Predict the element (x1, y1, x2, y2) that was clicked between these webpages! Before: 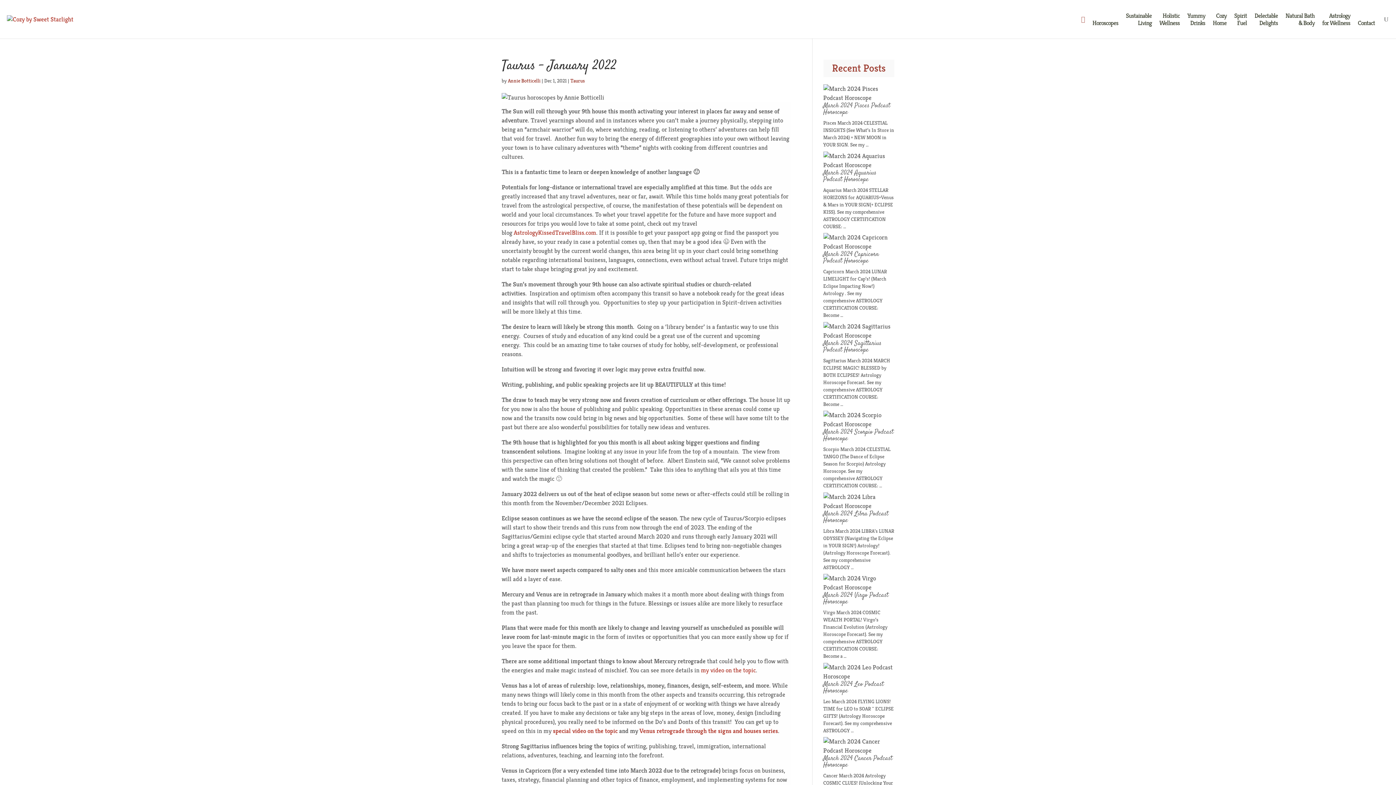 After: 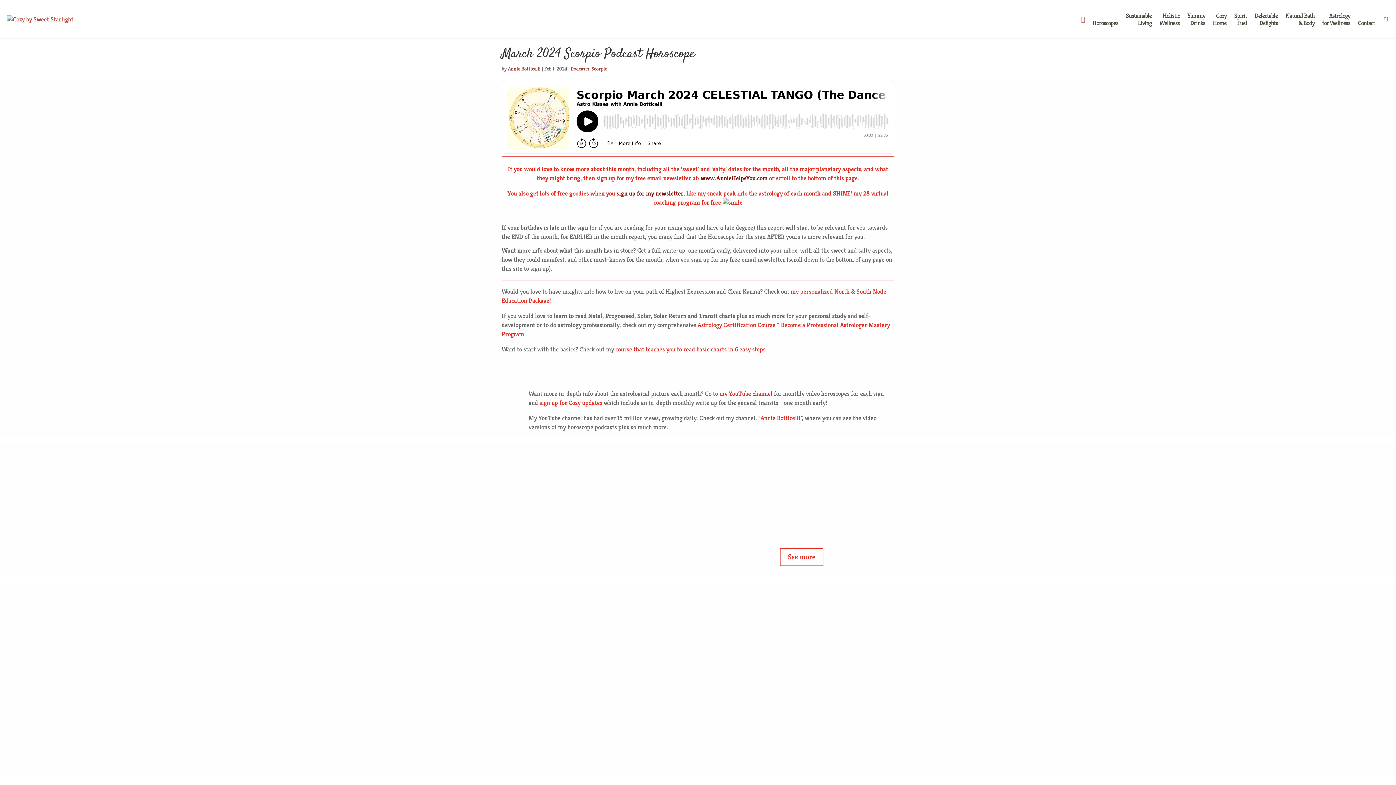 Action: bbox: (823, 420, 894, 428)